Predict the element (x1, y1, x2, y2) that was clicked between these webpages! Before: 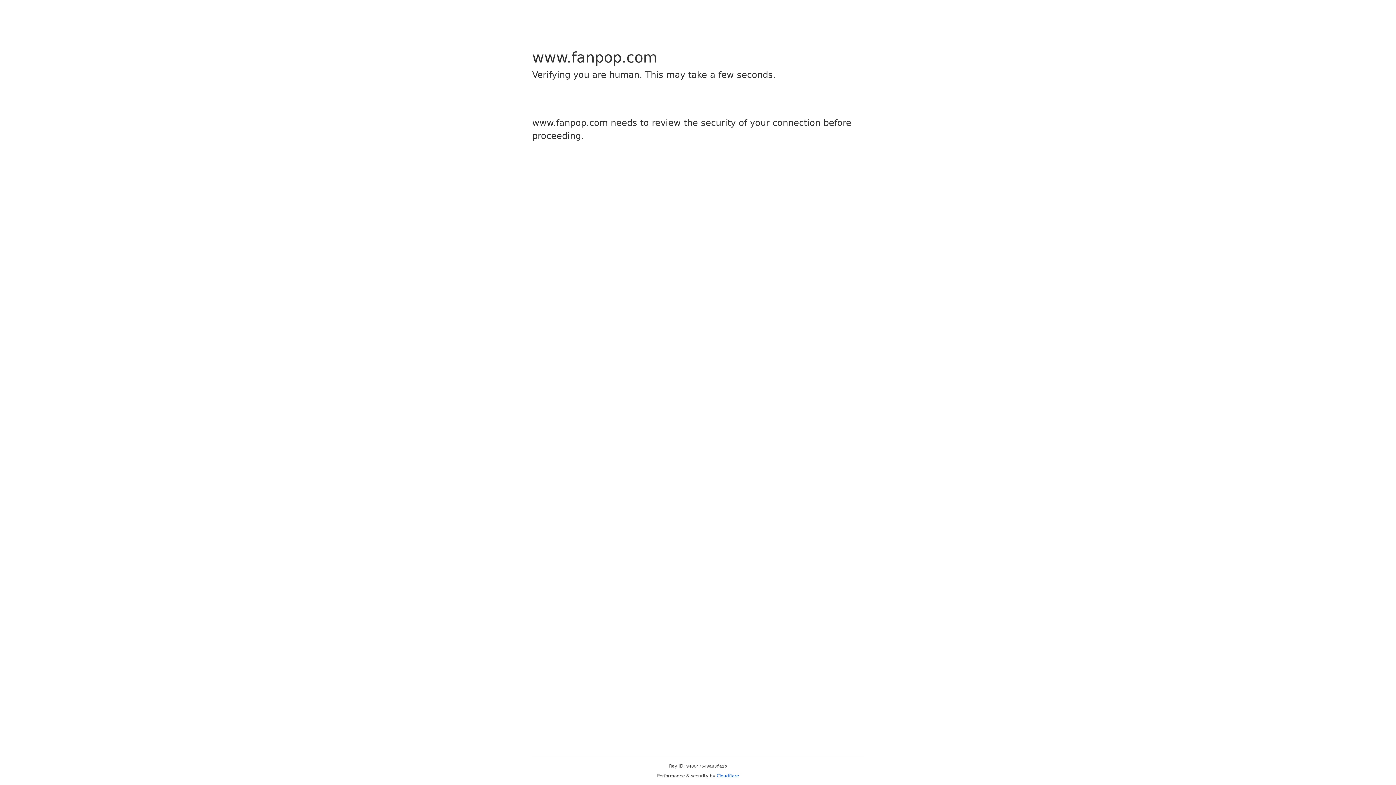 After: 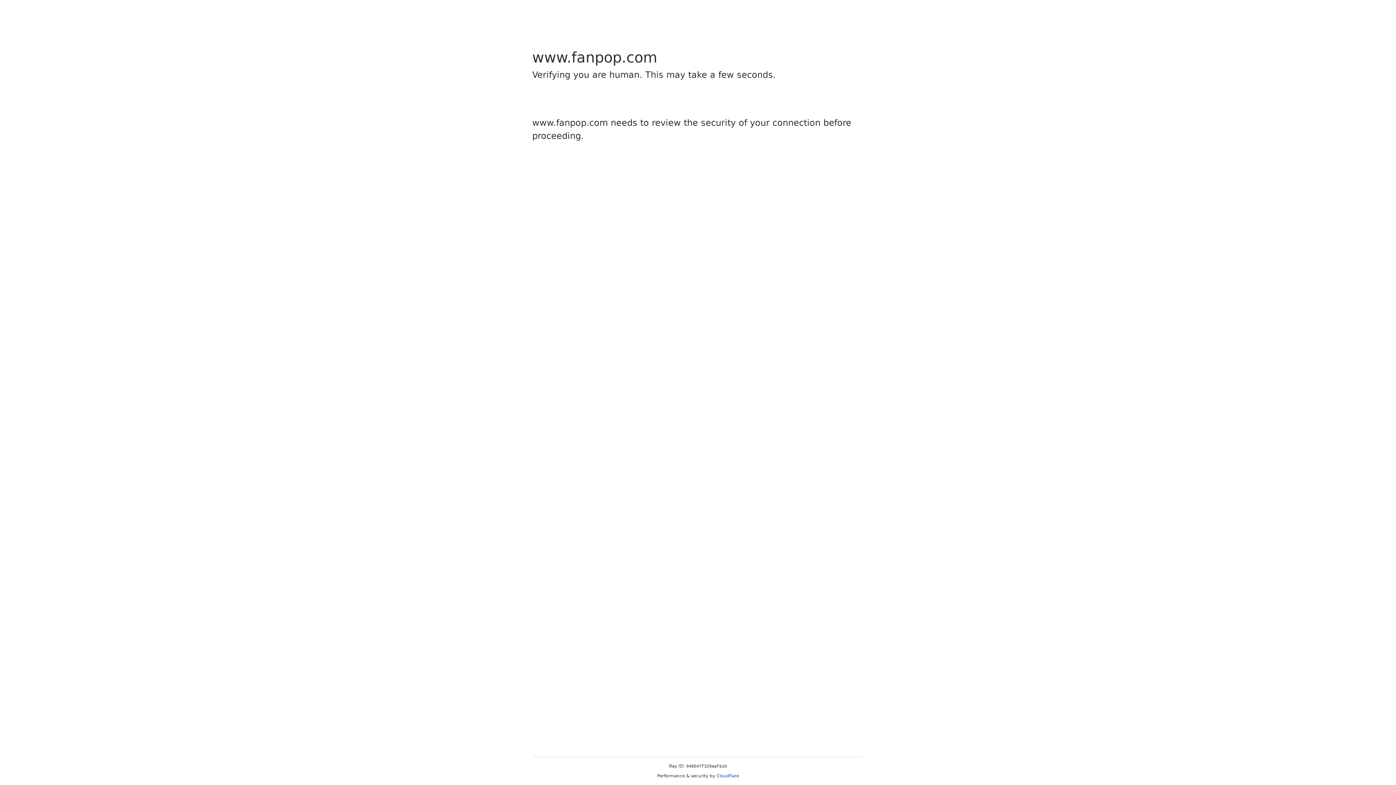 Action: bbox: (716, 773, 739, 778) label: Cloudflare